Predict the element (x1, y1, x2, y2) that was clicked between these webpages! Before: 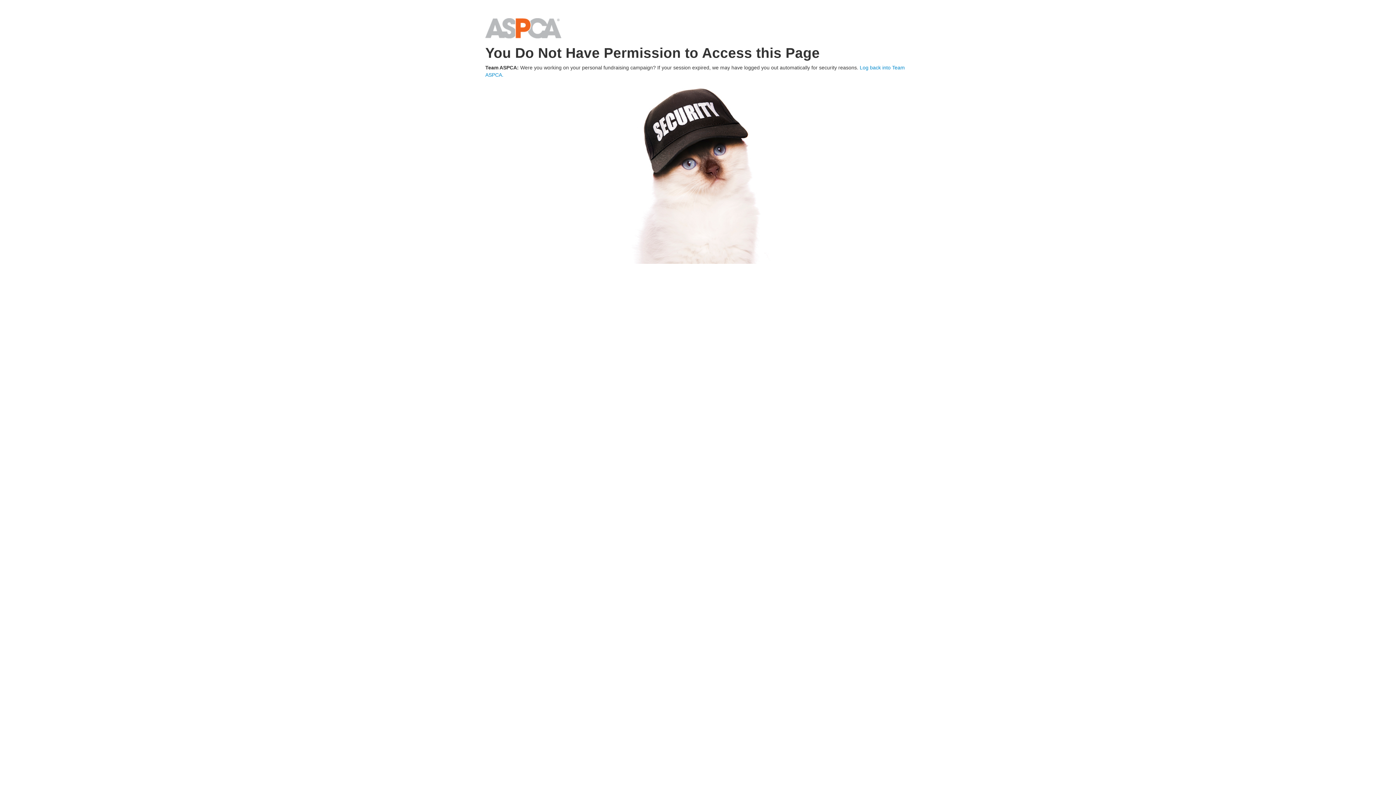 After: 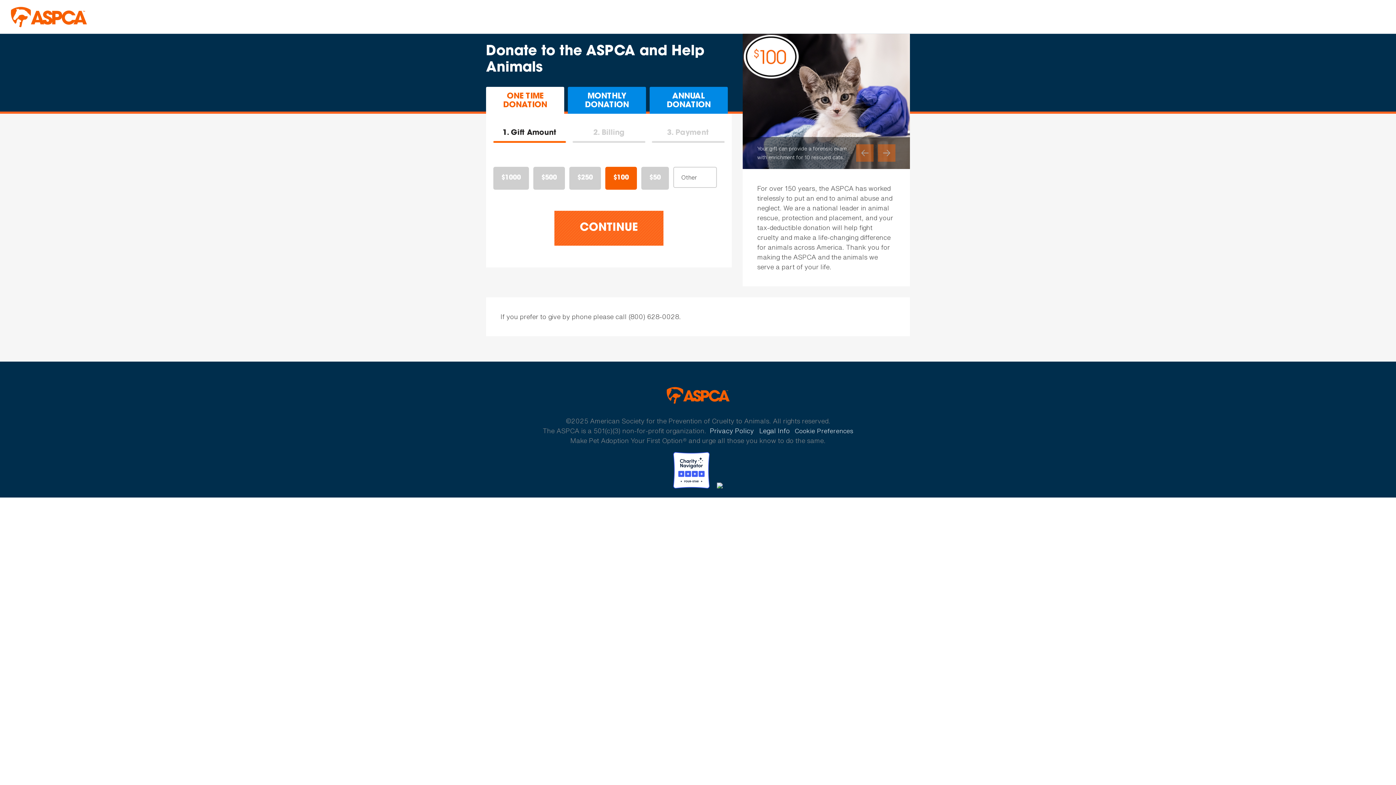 Action: bbox: (485, 24, 561, 30) label: Home